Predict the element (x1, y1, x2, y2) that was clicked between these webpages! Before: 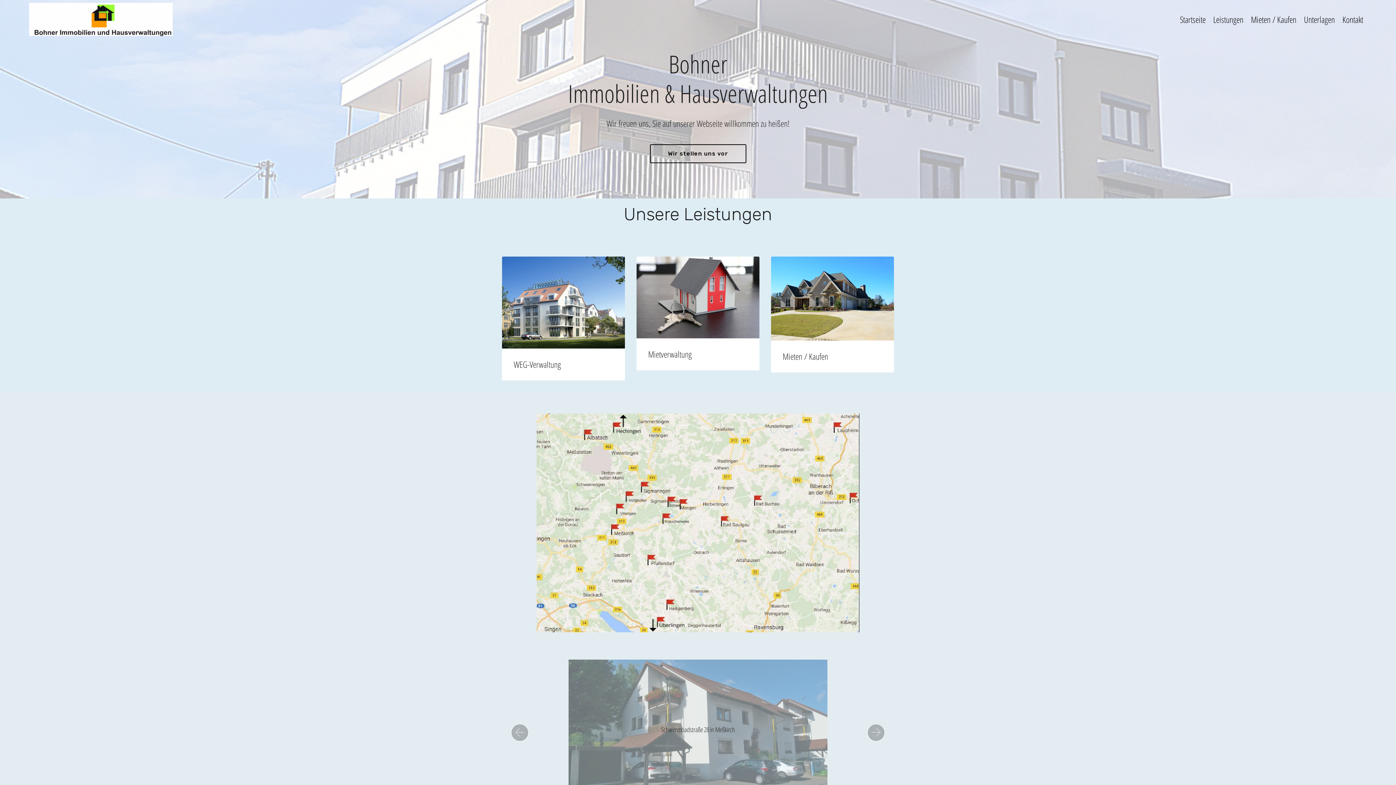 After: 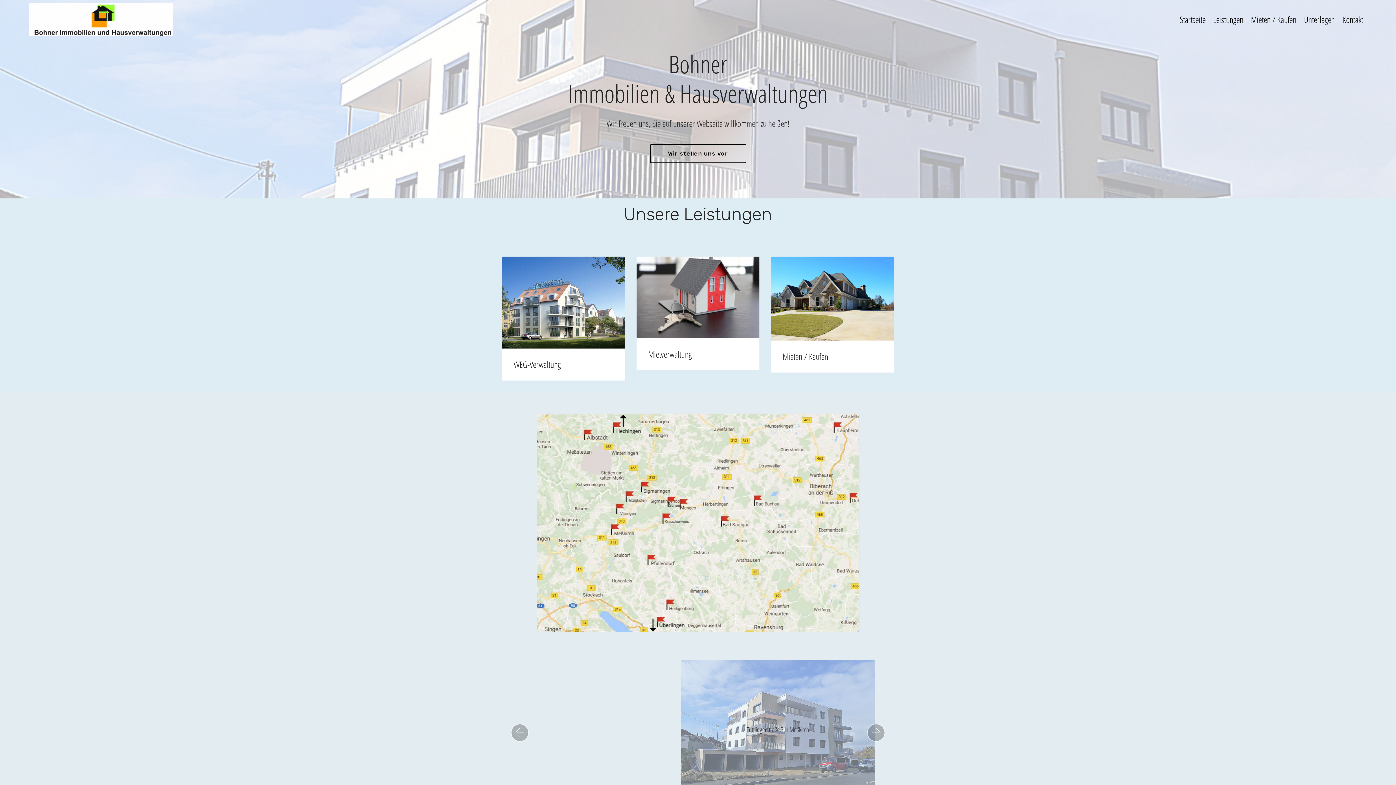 Action: bbox: (29, 2, 172, 36)